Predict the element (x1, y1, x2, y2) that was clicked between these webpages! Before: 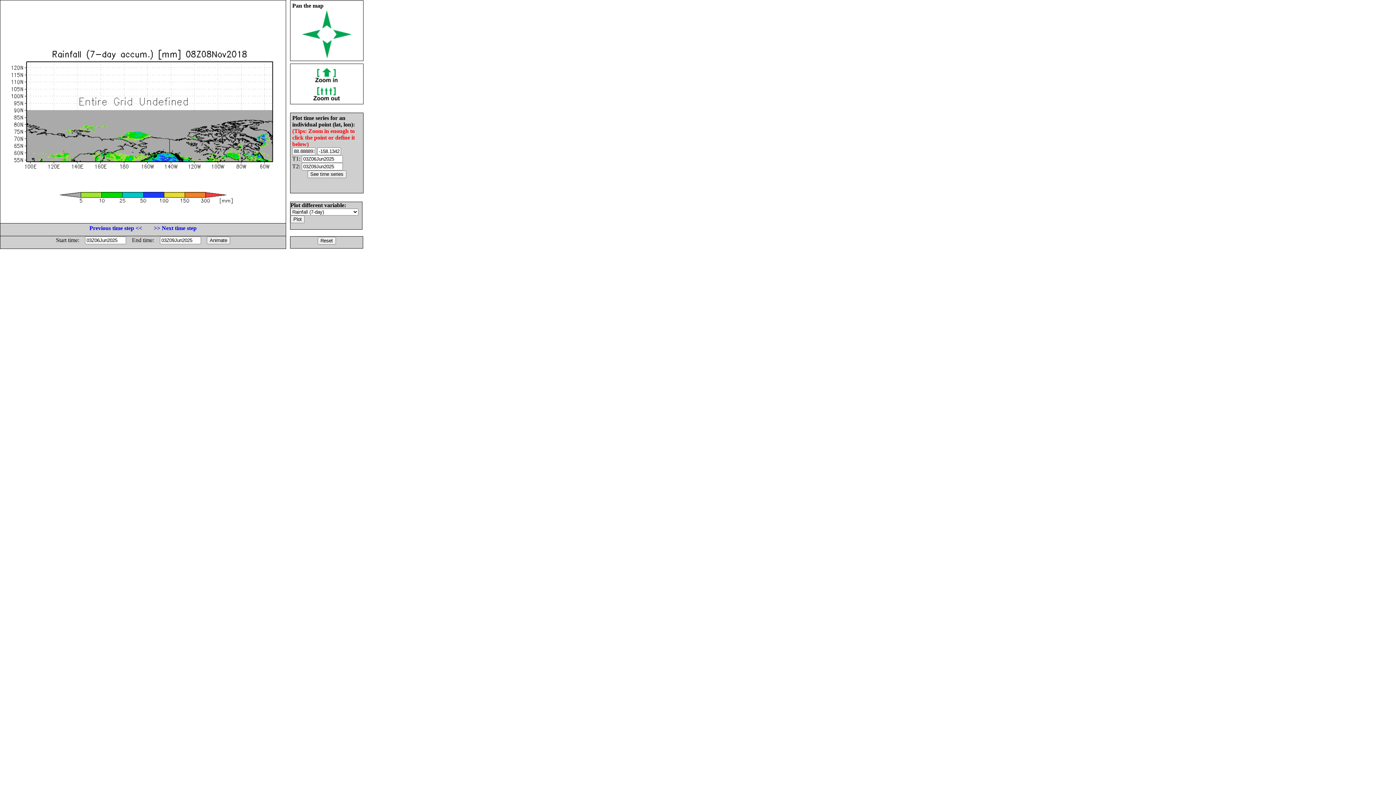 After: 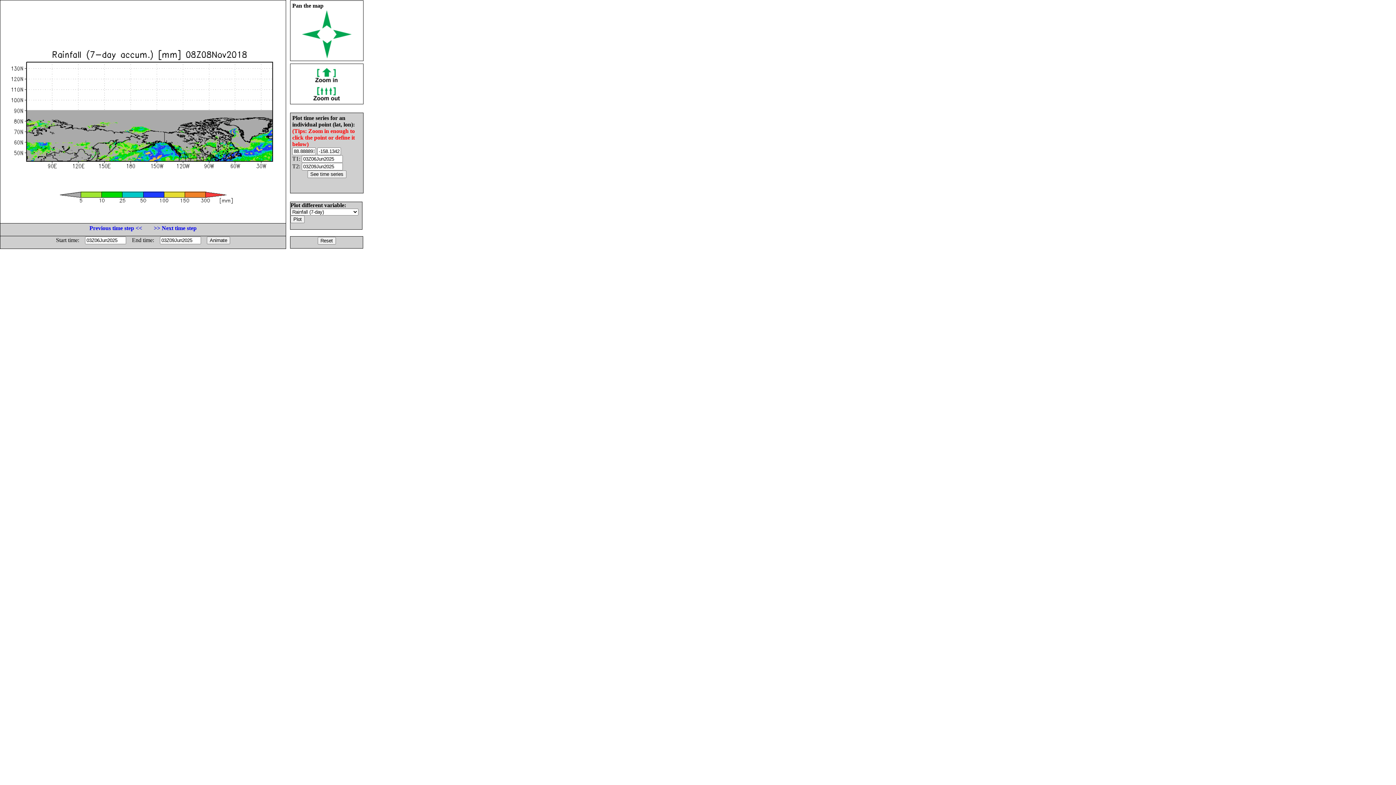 Action: bbox: (312, 95, 341, 101)